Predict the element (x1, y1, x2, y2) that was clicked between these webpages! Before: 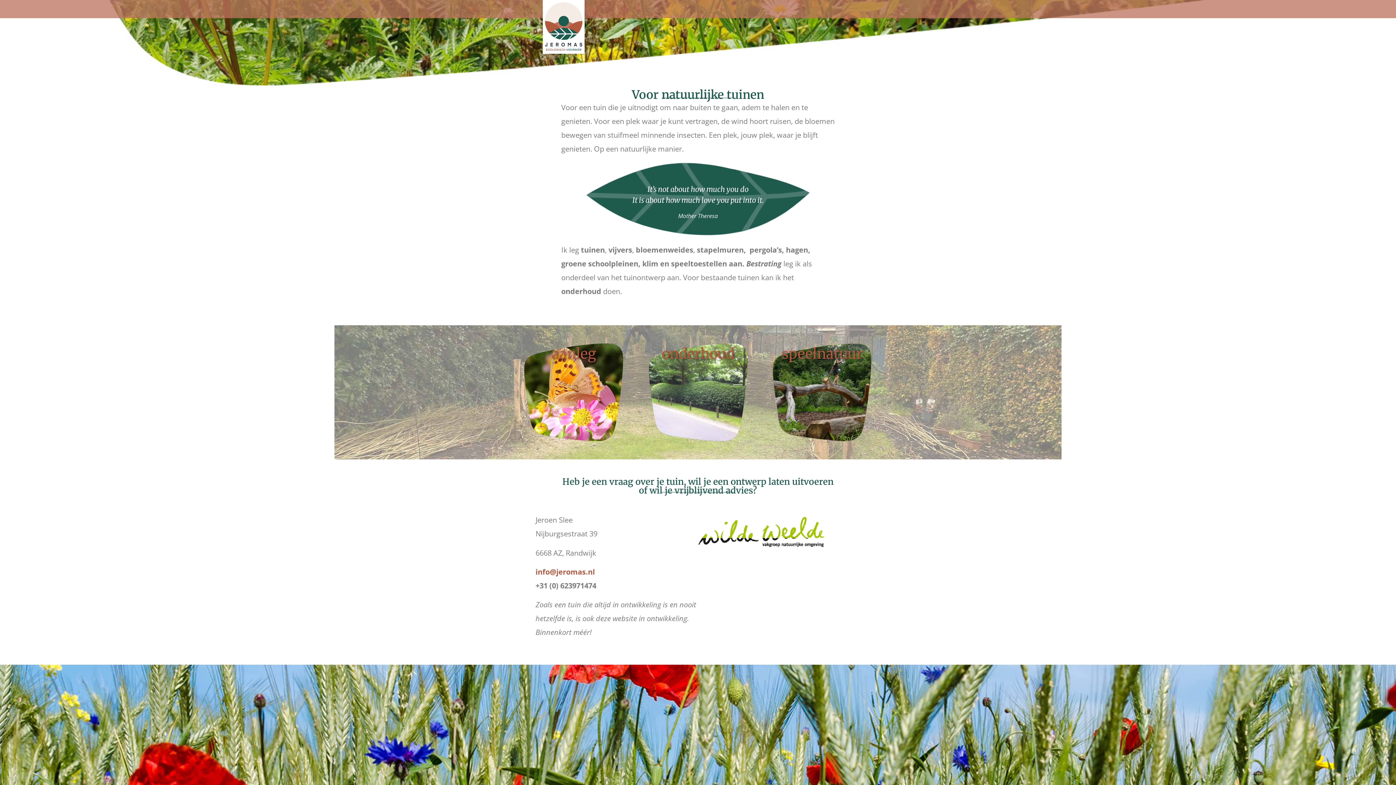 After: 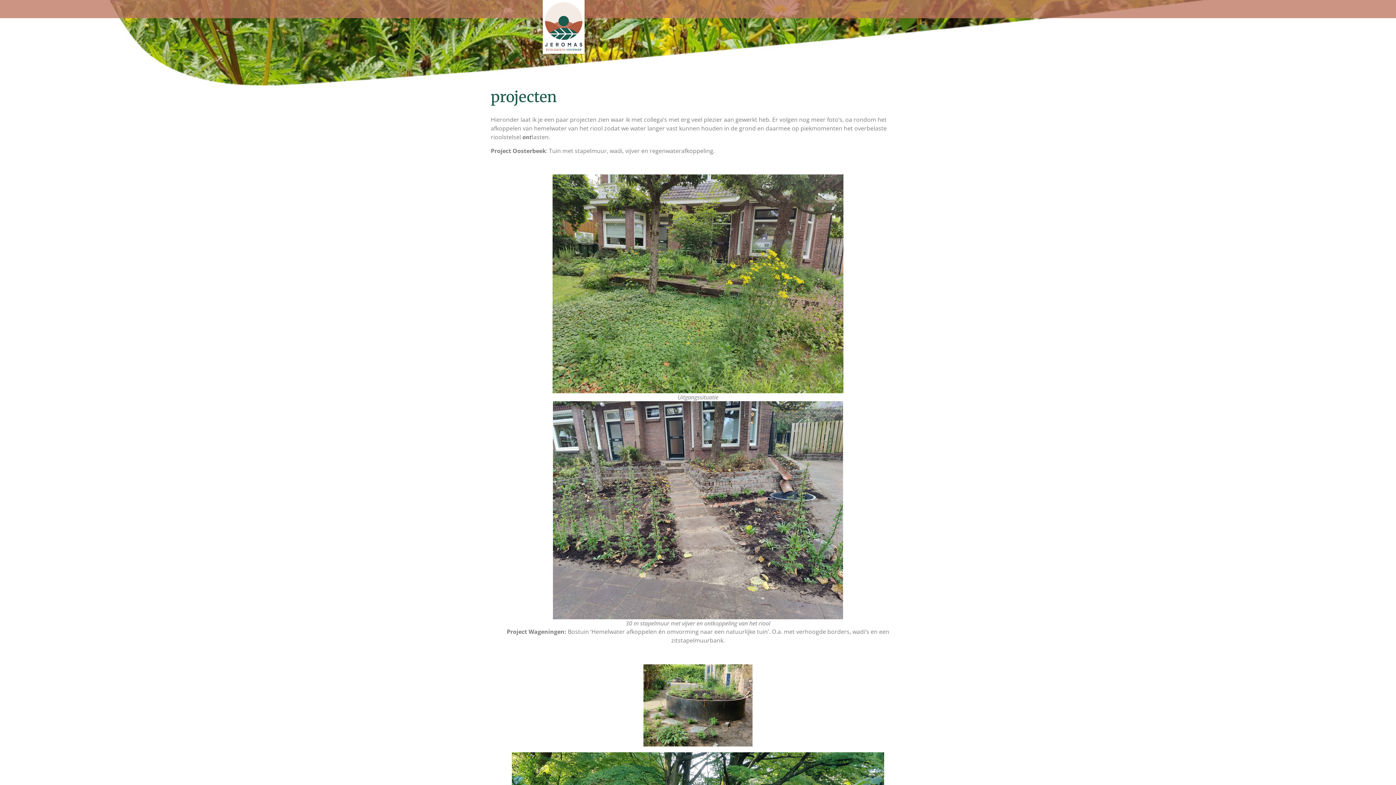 Action: bbox: (551, 345, 596, 362) label: aanleg